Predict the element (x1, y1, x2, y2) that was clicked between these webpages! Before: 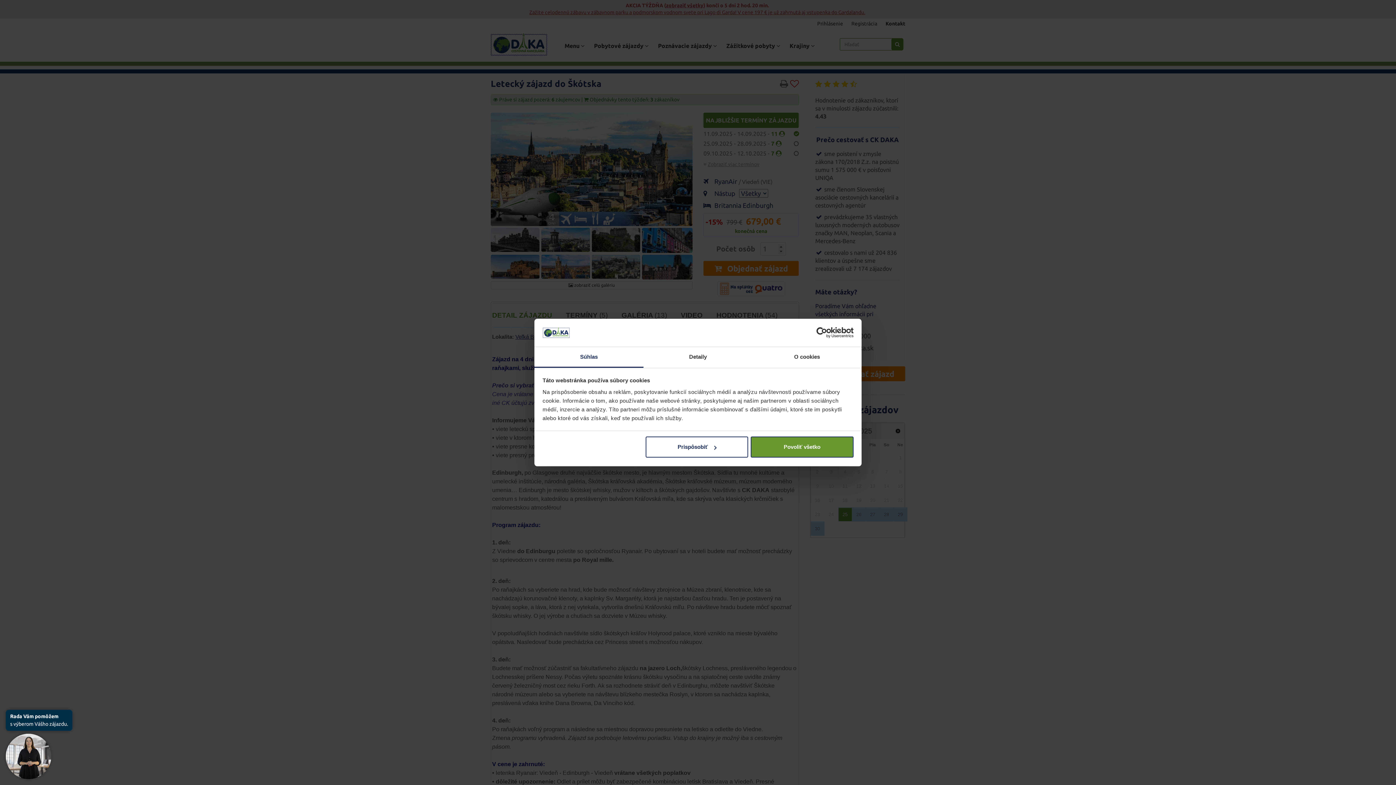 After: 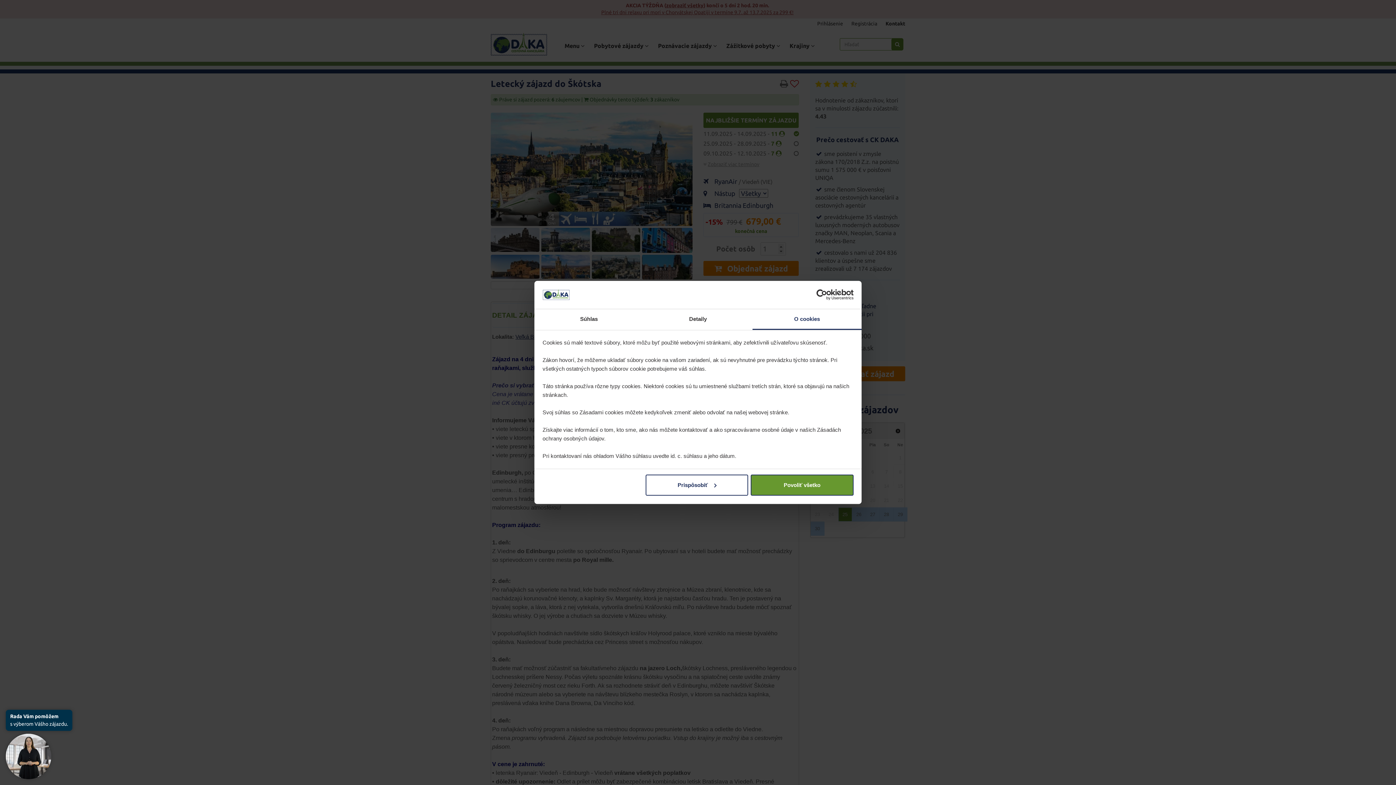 Action: bbox: (752, 347, 861, 367) label: O cookies